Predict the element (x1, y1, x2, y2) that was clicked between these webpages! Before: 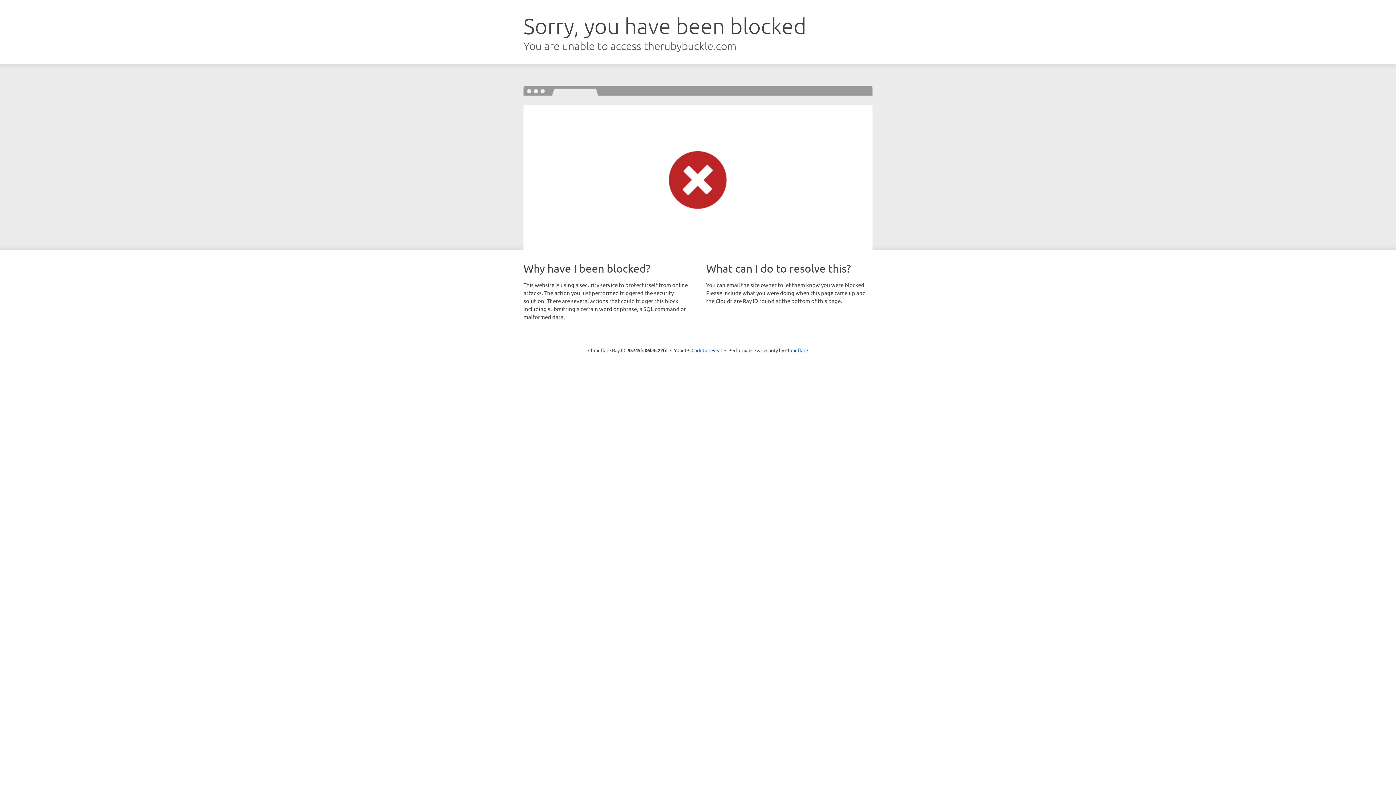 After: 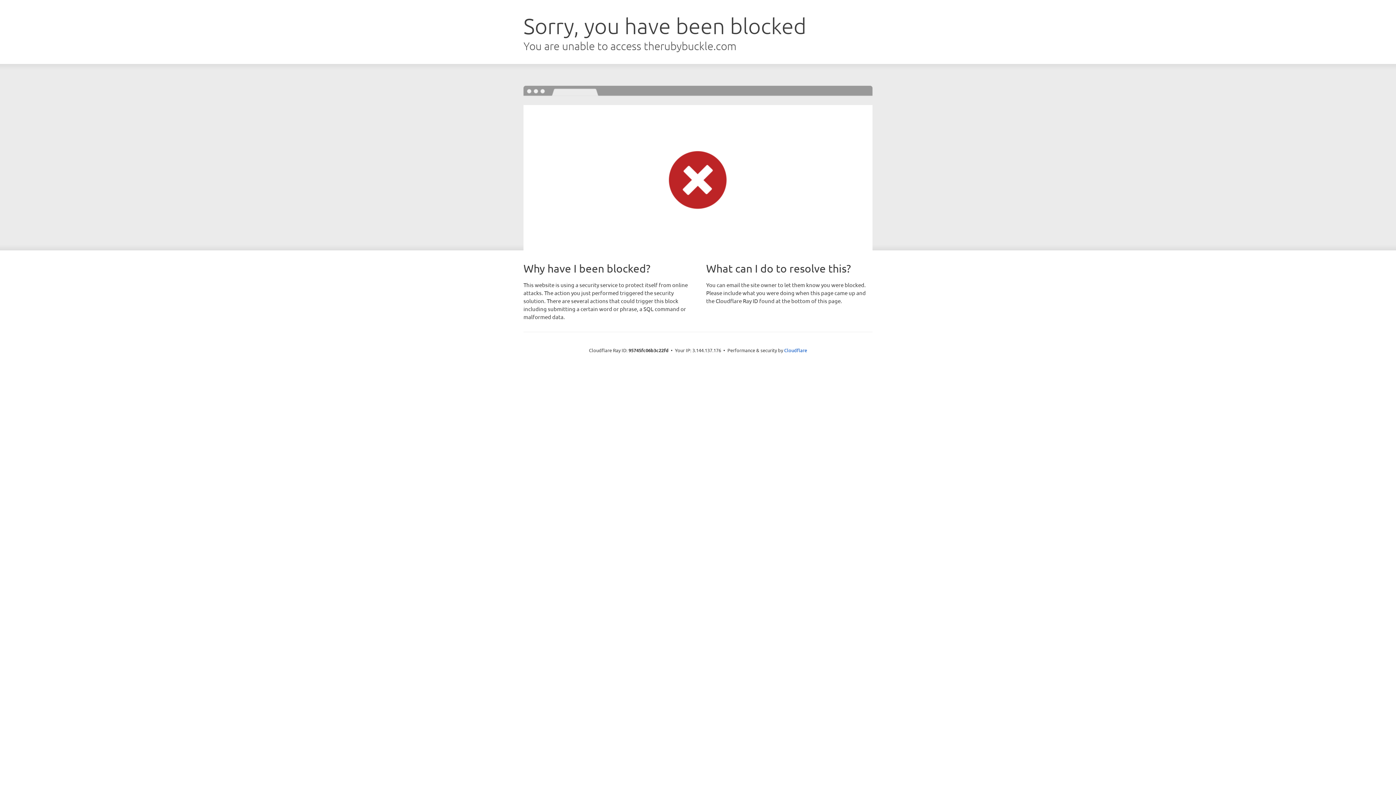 Action: label: Click to reveal bbox: (691, 346, 722, 353)